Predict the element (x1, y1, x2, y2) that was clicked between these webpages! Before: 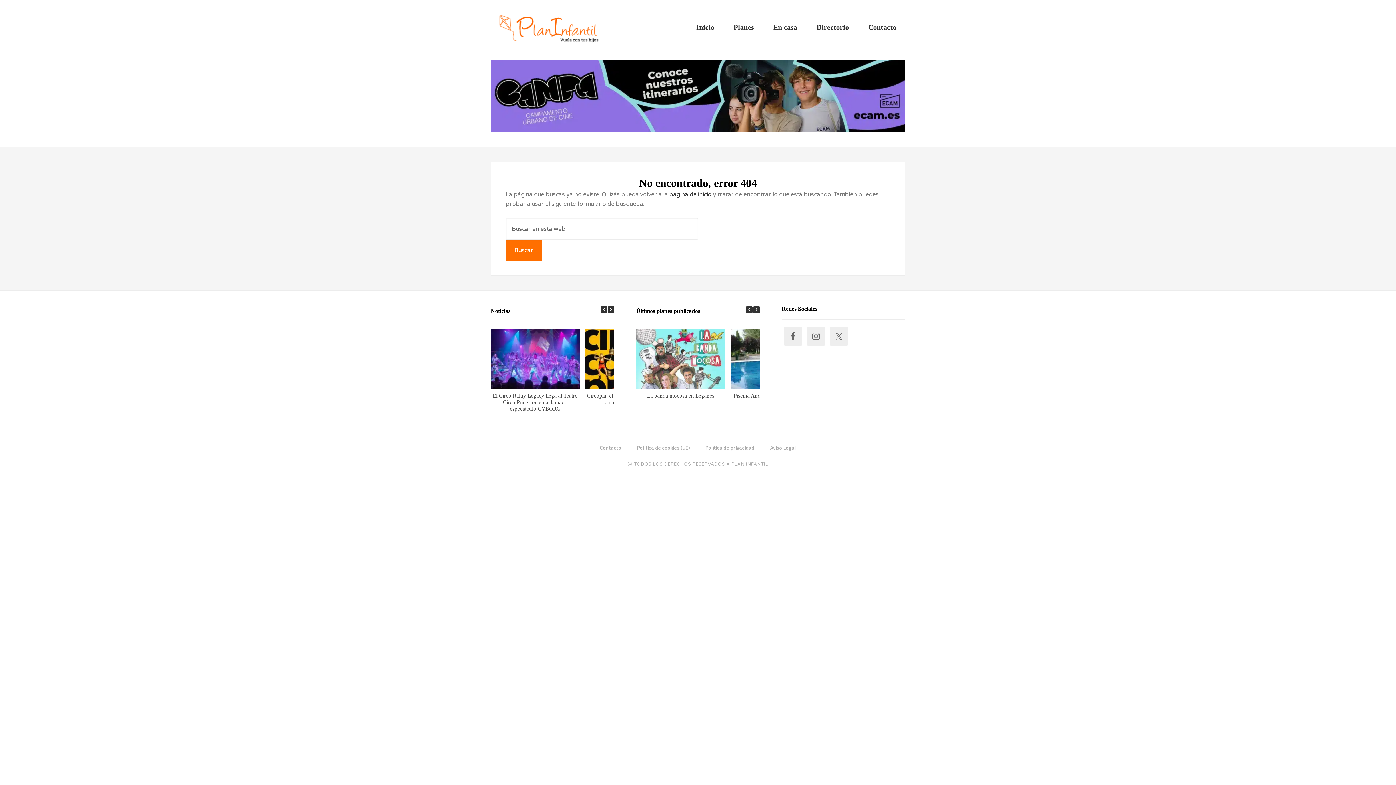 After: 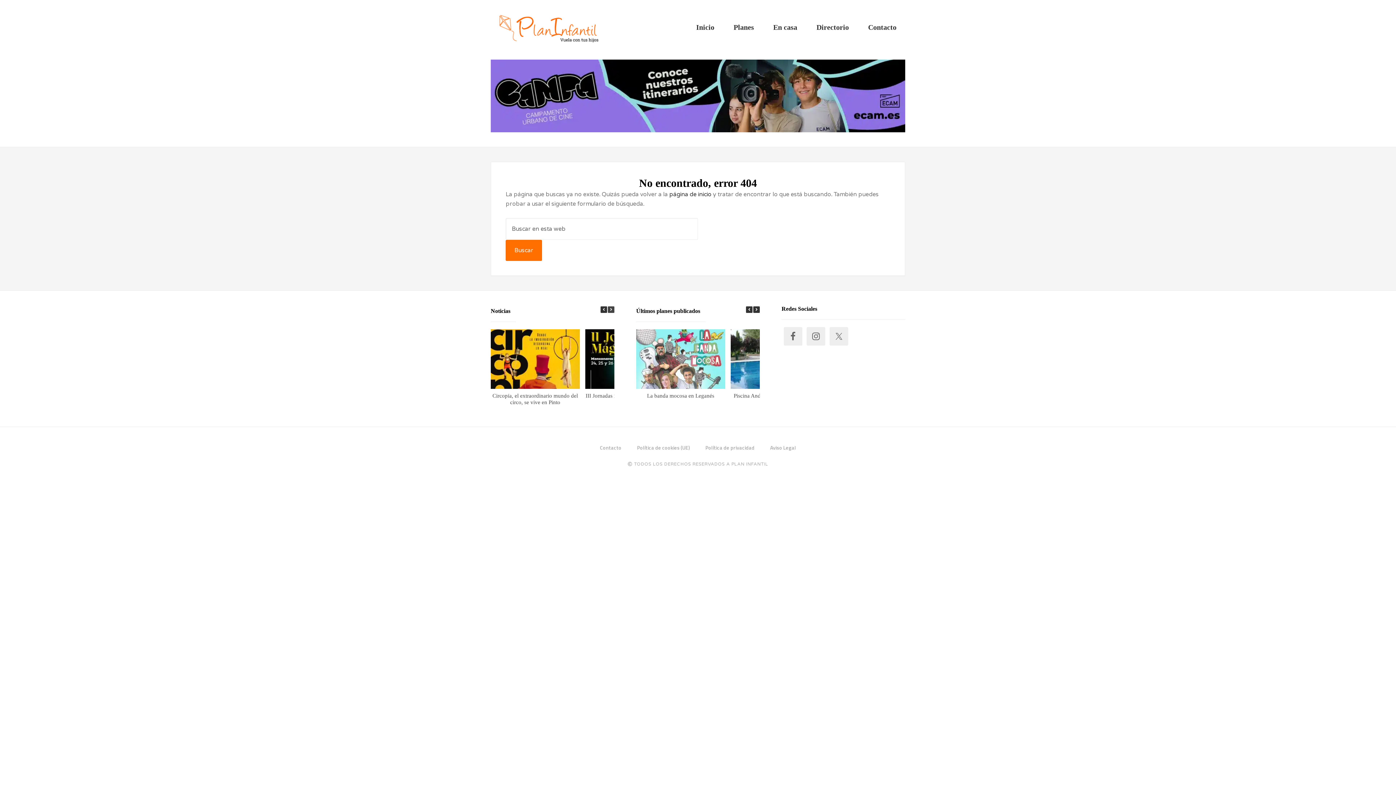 Action: bbox: (608, 306, 614, 313) label: Entradas siguientes